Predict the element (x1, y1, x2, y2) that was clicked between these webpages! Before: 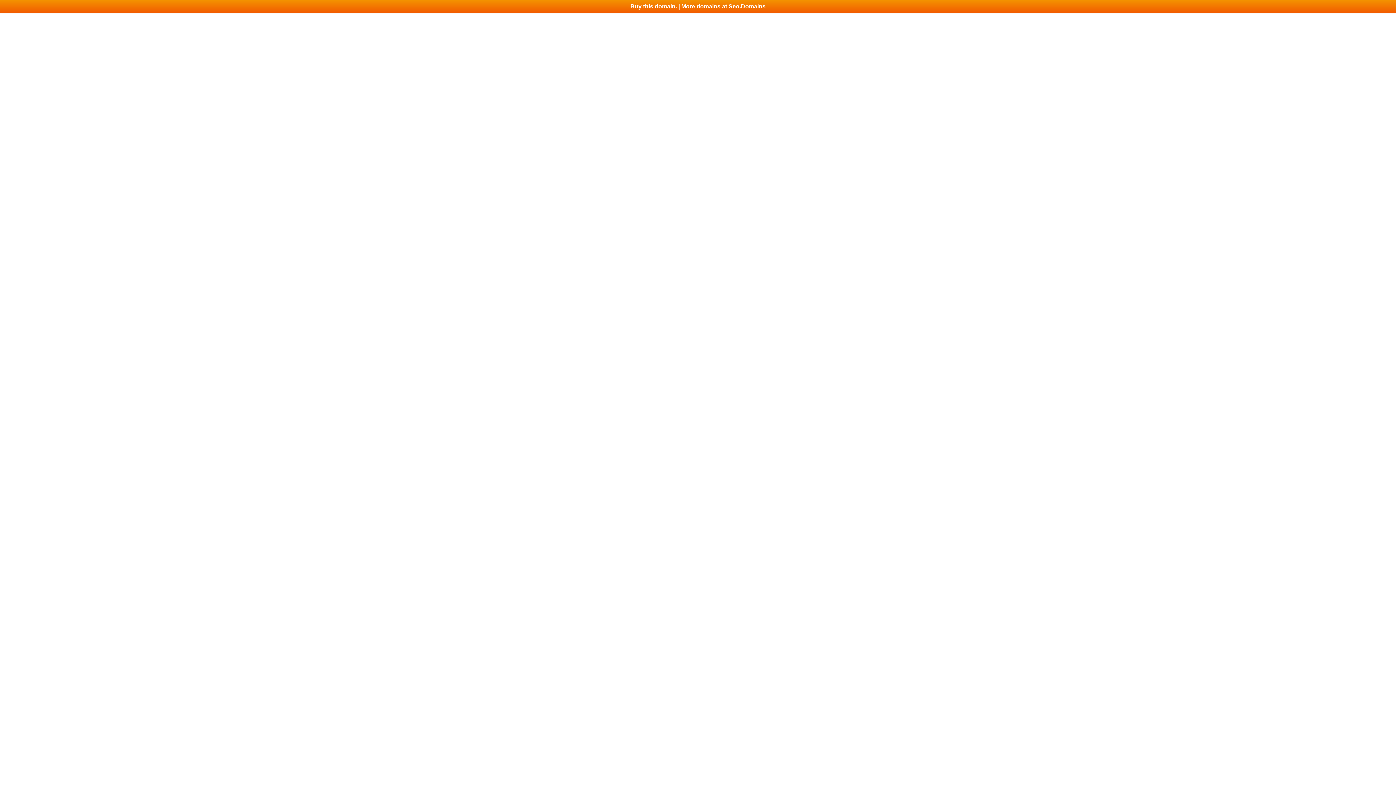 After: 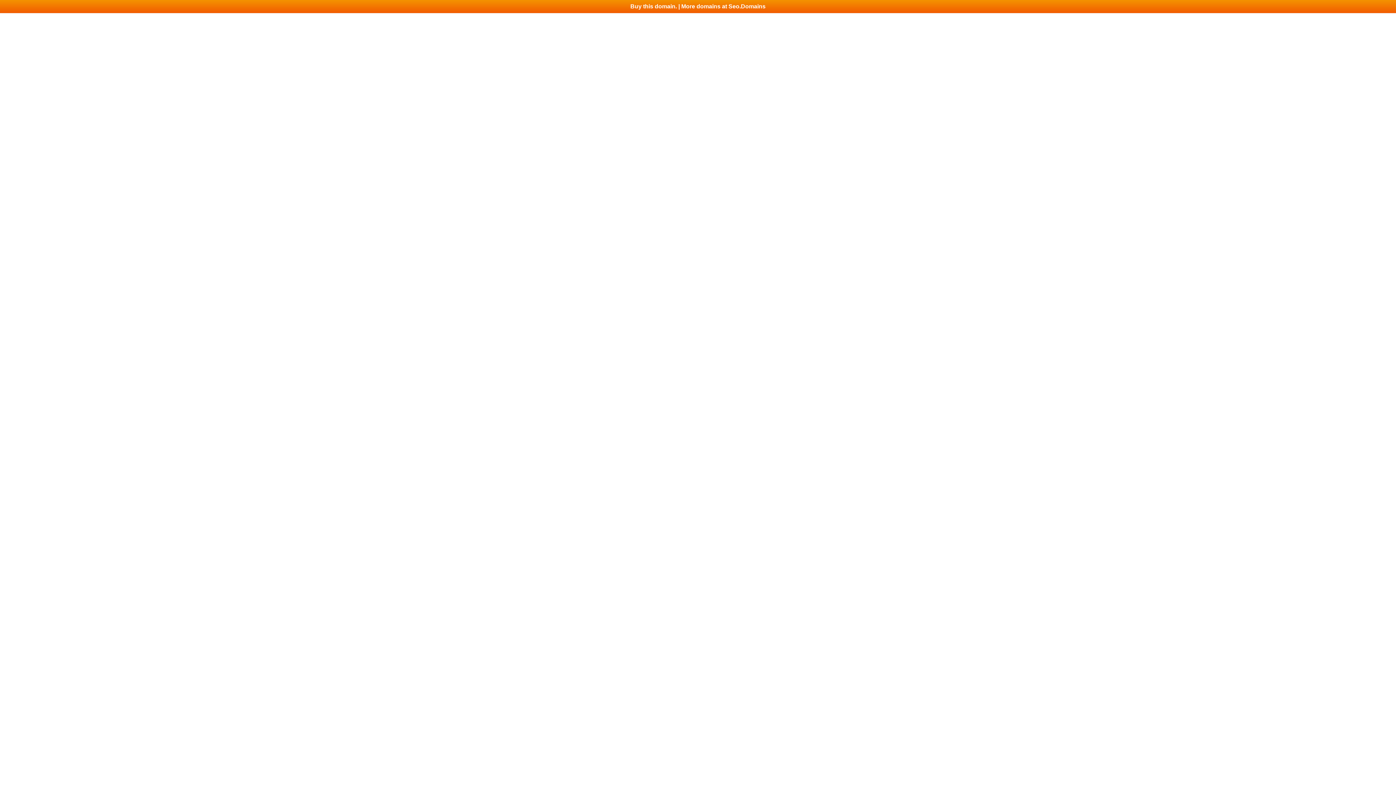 Action: bbox: (0, 0, 1396, 13) label: Buy this domain. | More domains at Seo.Domains